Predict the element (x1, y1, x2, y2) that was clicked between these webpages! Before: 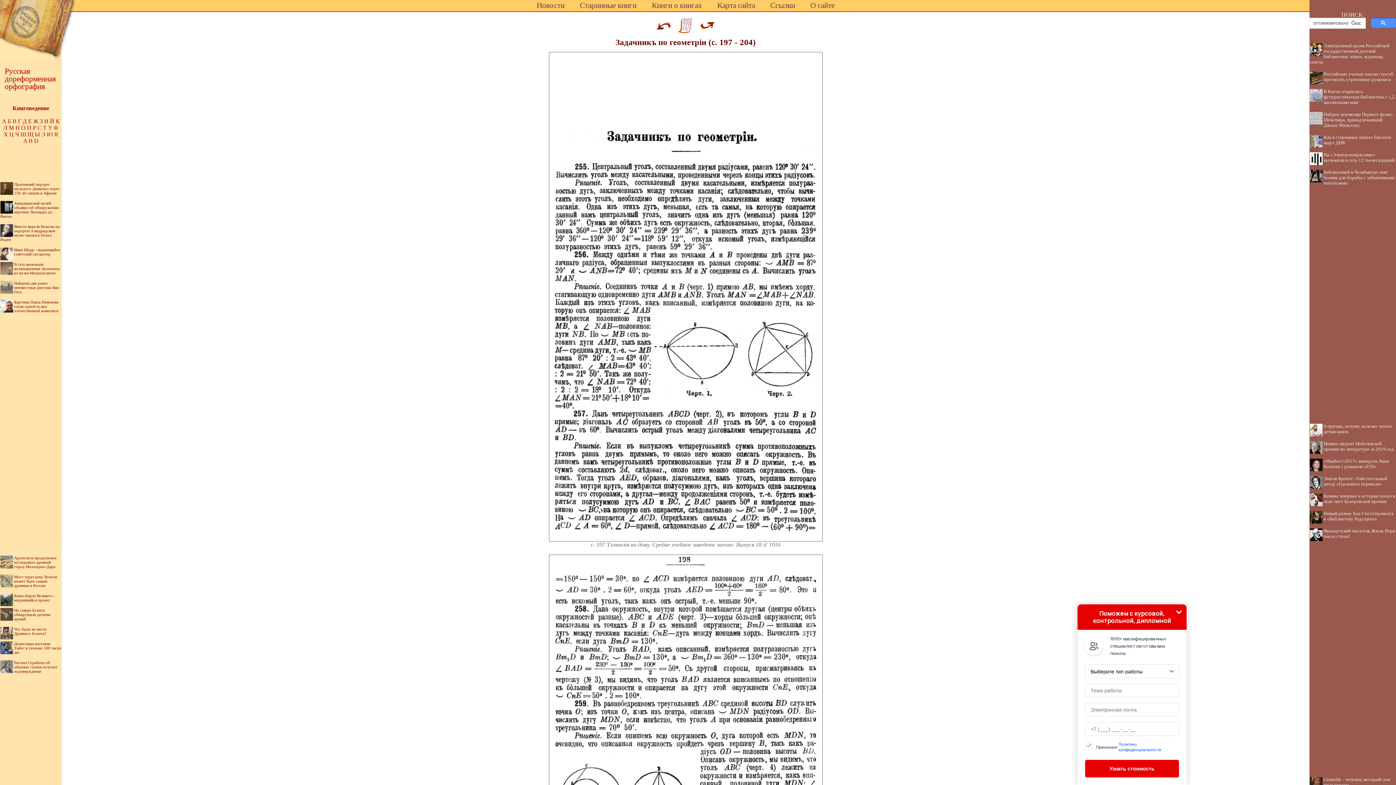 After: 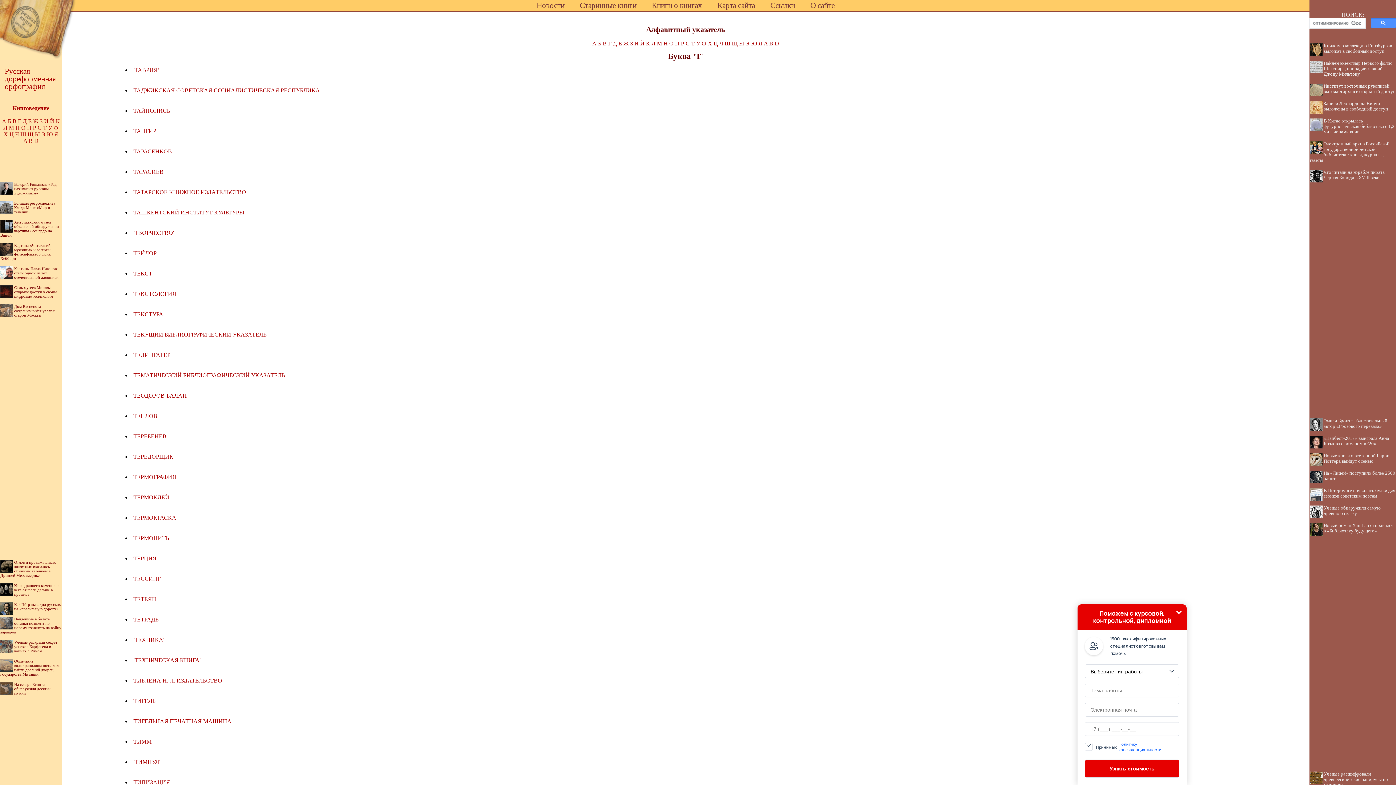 Action: label: Т bbox: (43, 124, 46, 130)